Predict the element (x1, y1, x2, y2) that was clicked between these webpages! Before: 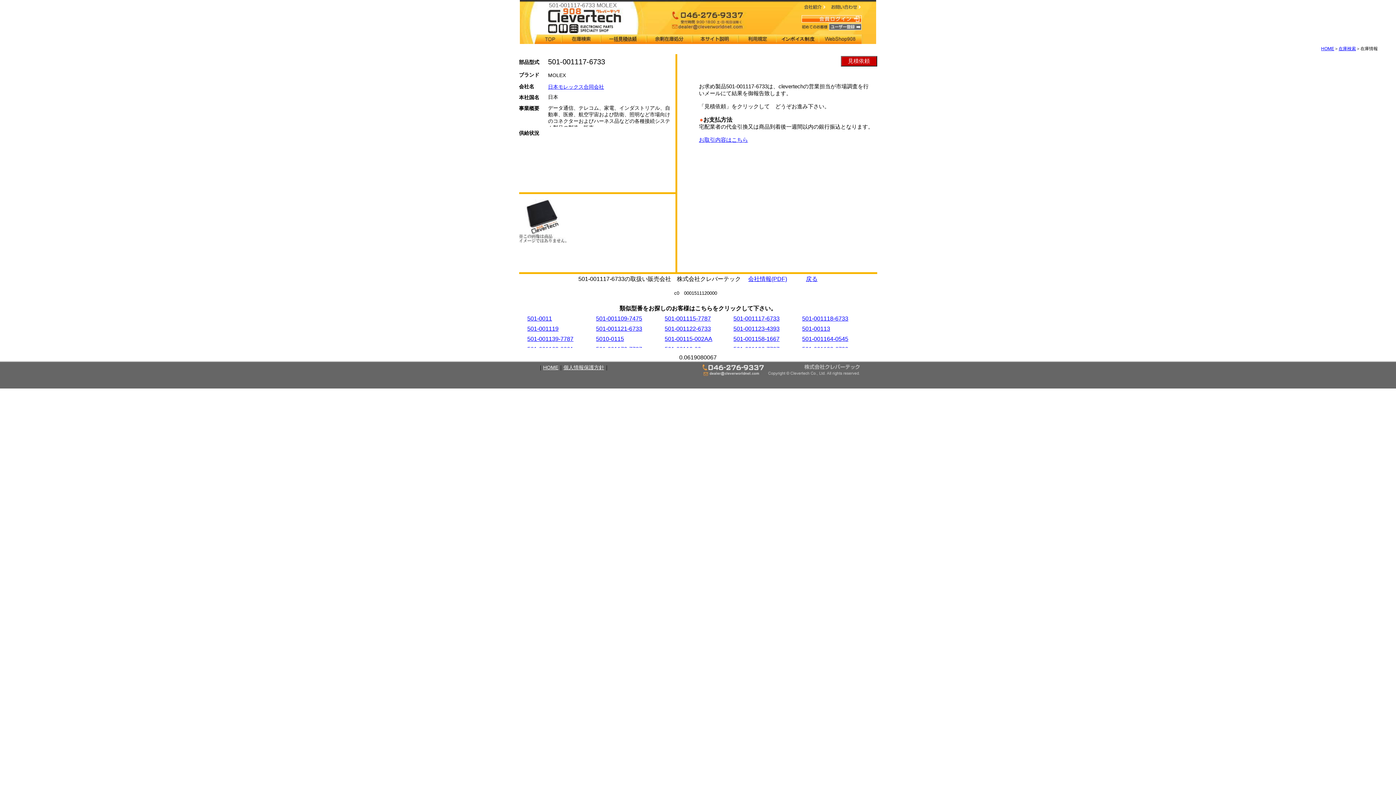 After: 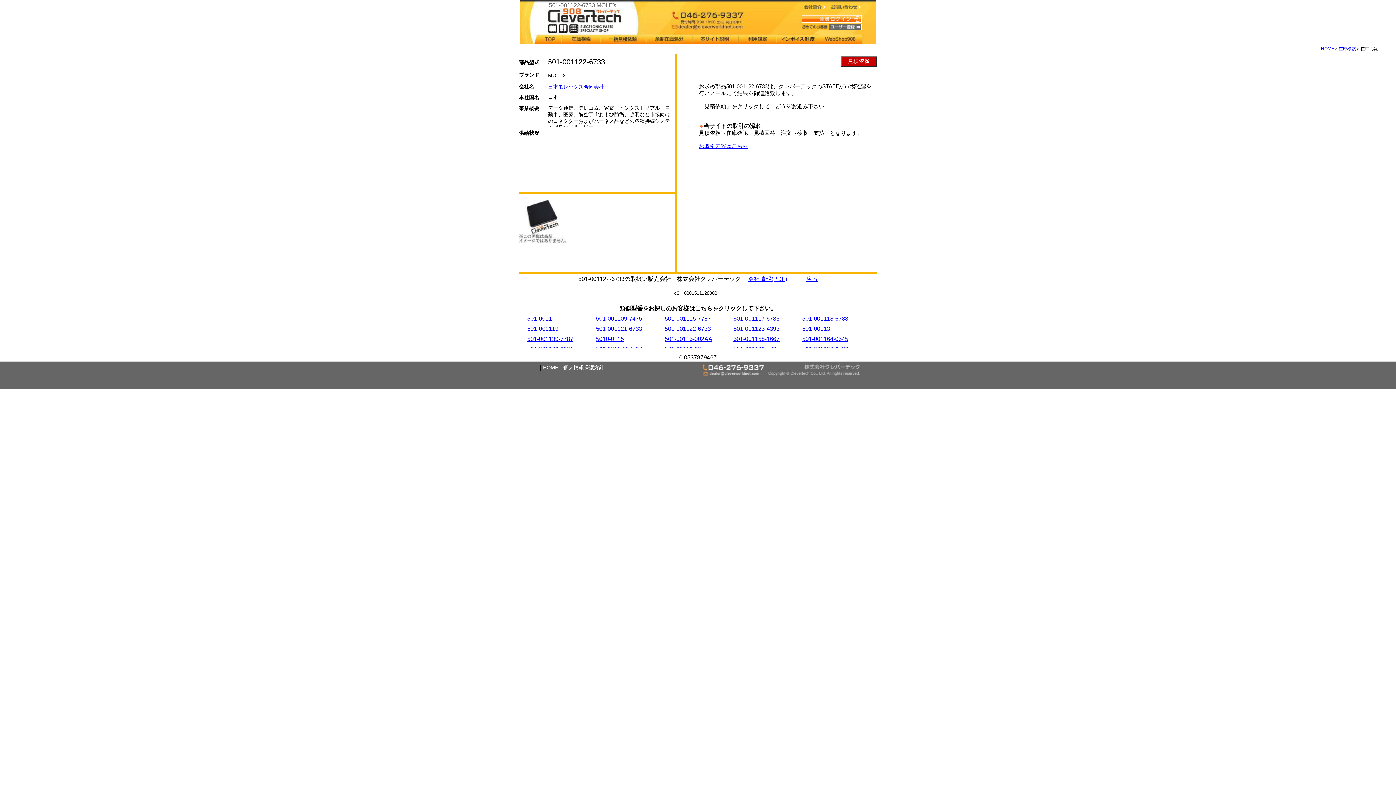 Action: bbox: (664, 325, 711, 332) label: 501-001122-6733